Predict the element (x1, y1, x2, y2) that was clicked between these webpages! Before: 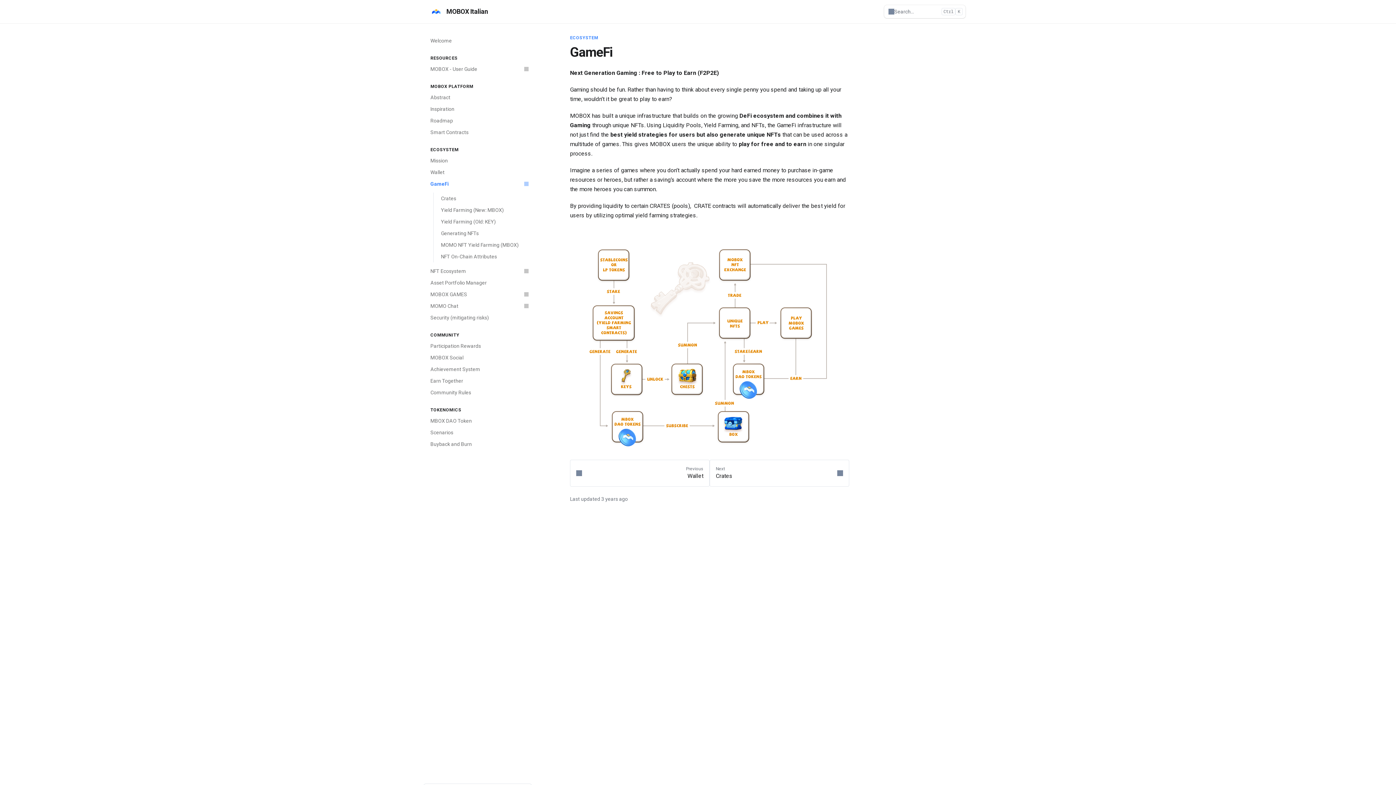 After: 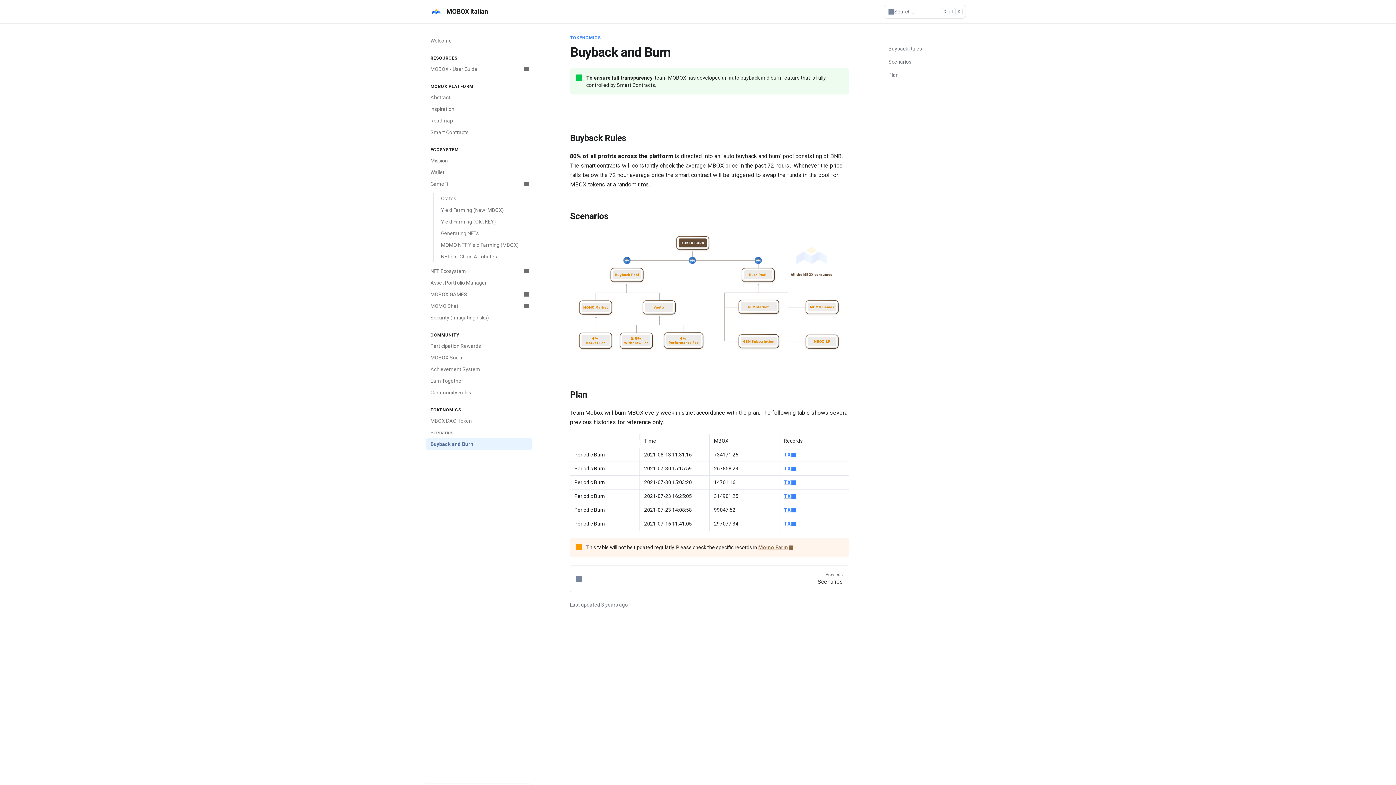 Action: bbox: (426, 438, 532, 450) label: Buyback and Burn